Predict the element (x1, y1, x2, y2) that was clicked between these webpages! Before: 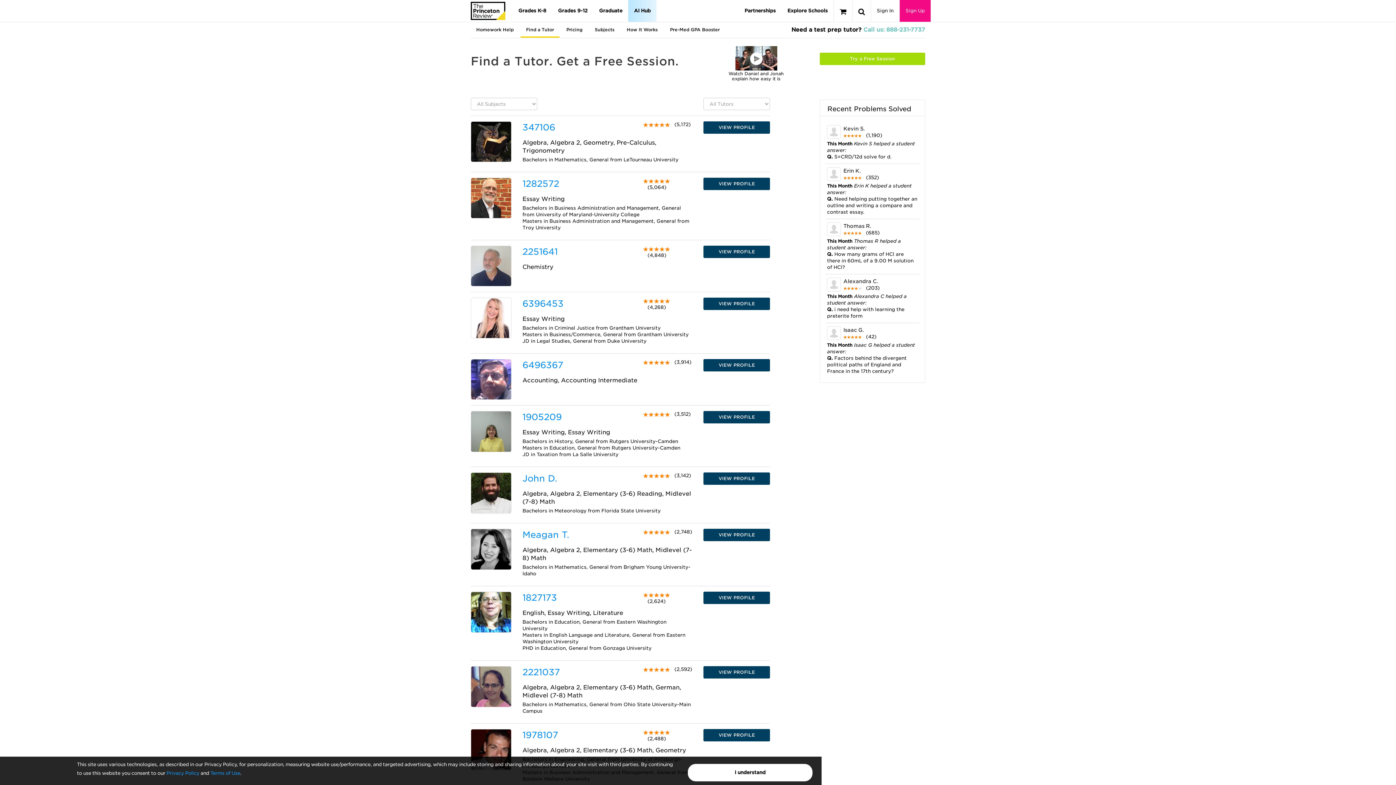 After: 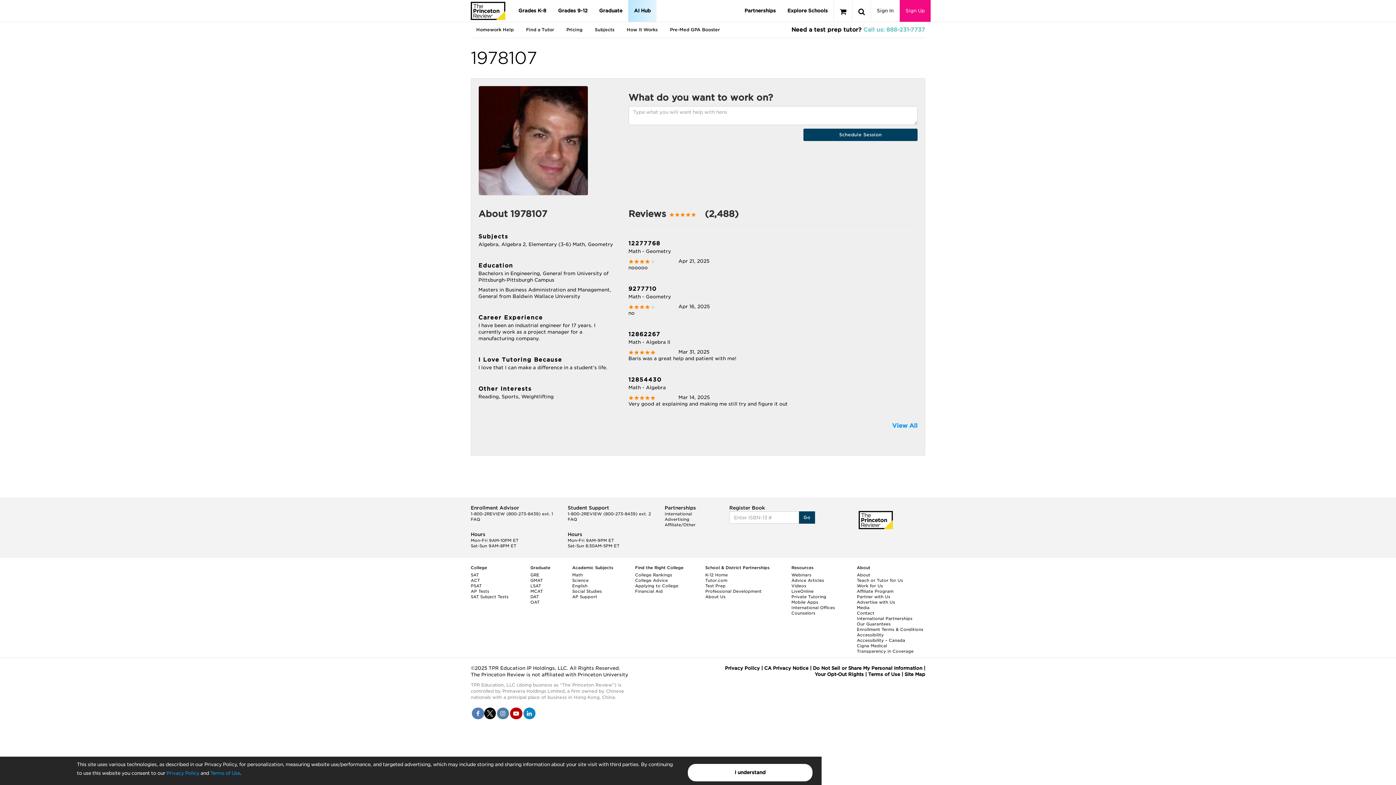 Action: bbox: (703, 729, 770, 741) label: VIEW PROFILE